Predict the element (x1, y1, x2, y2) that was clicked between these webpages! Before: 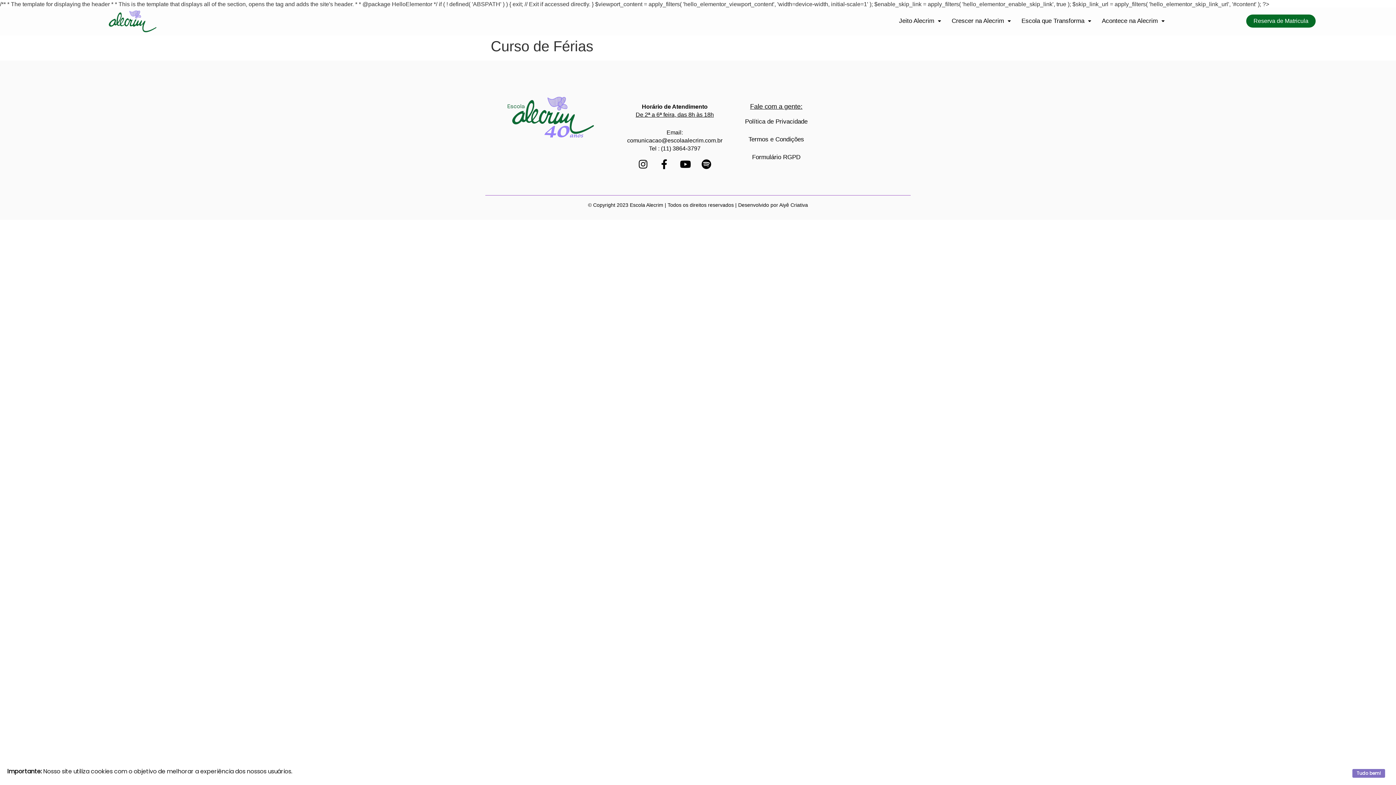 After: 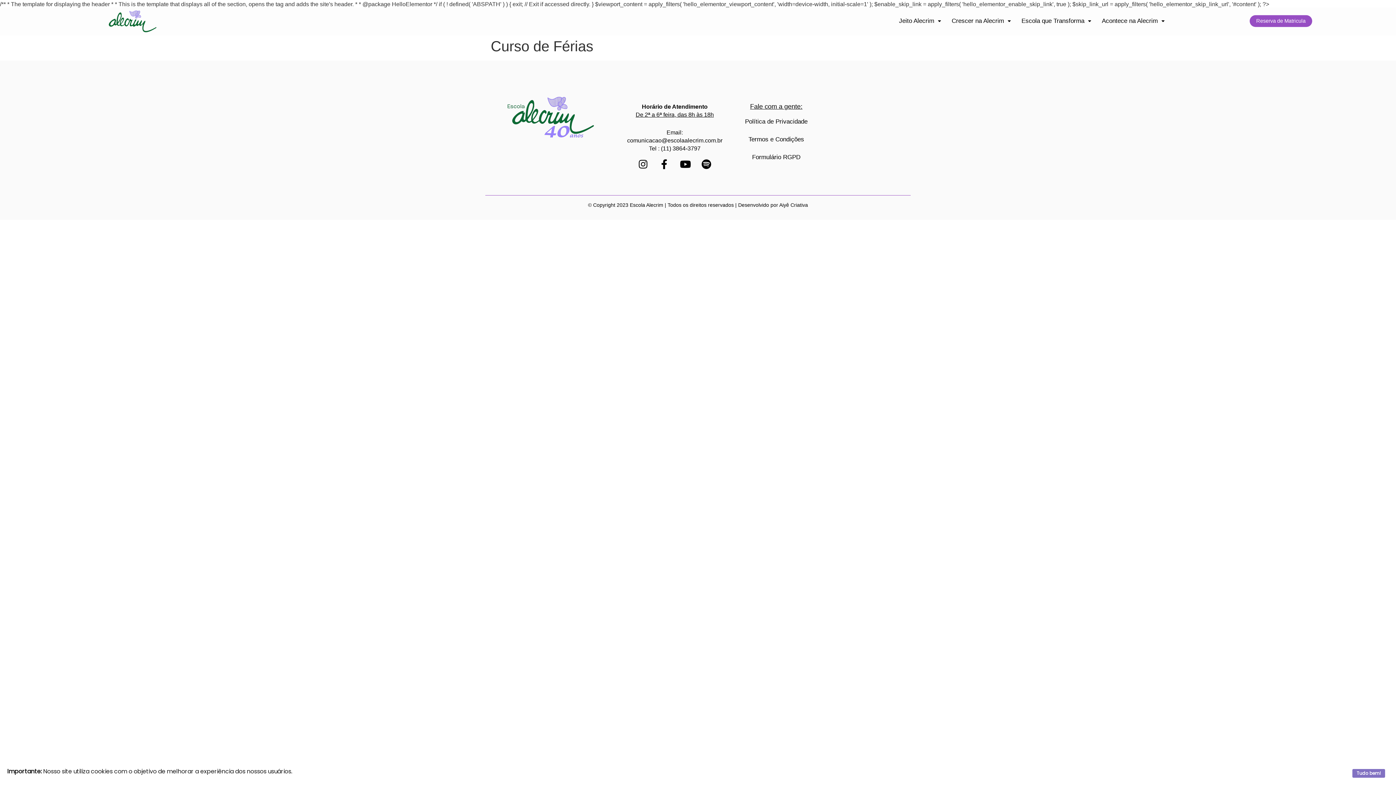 Action: bbox: (1246, 14, 1316, 27) label: Reserva de Matricula